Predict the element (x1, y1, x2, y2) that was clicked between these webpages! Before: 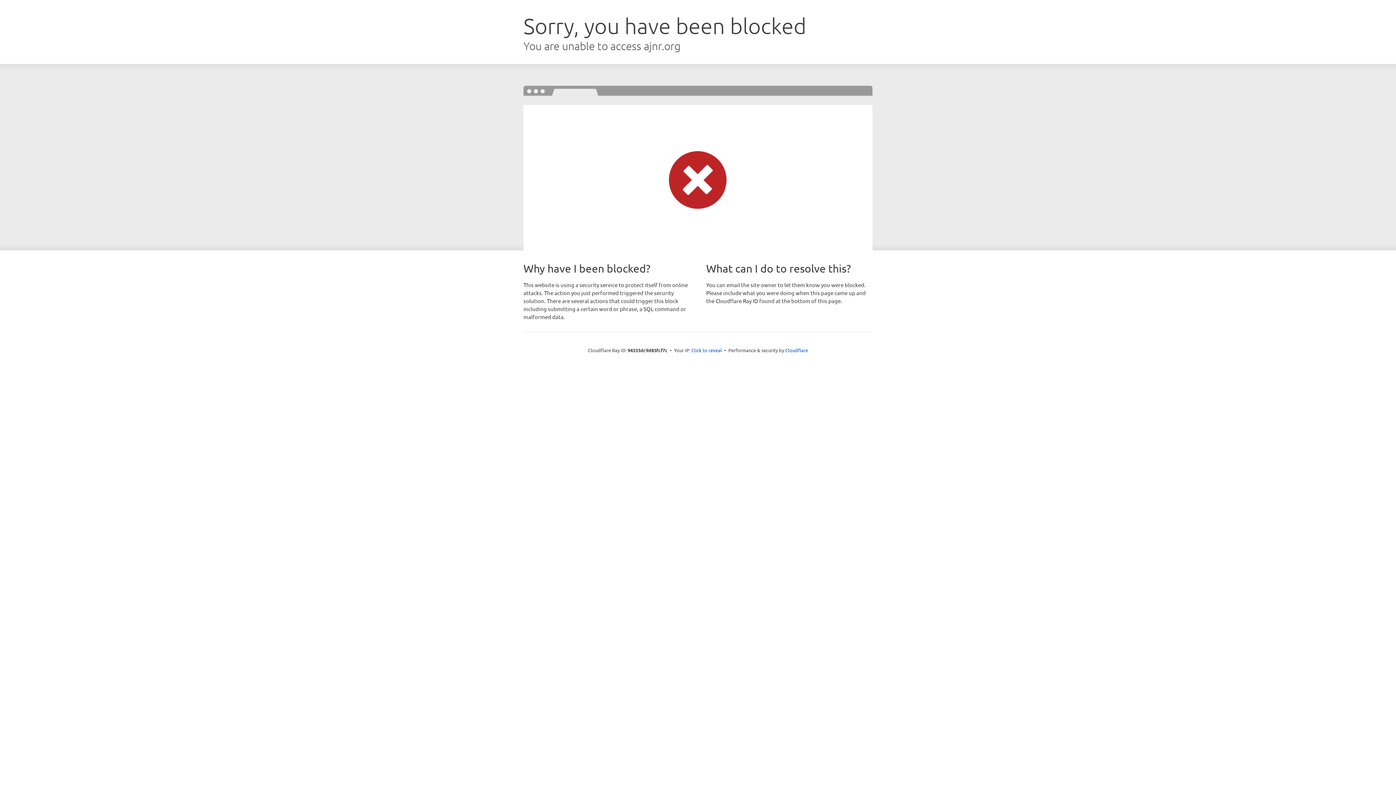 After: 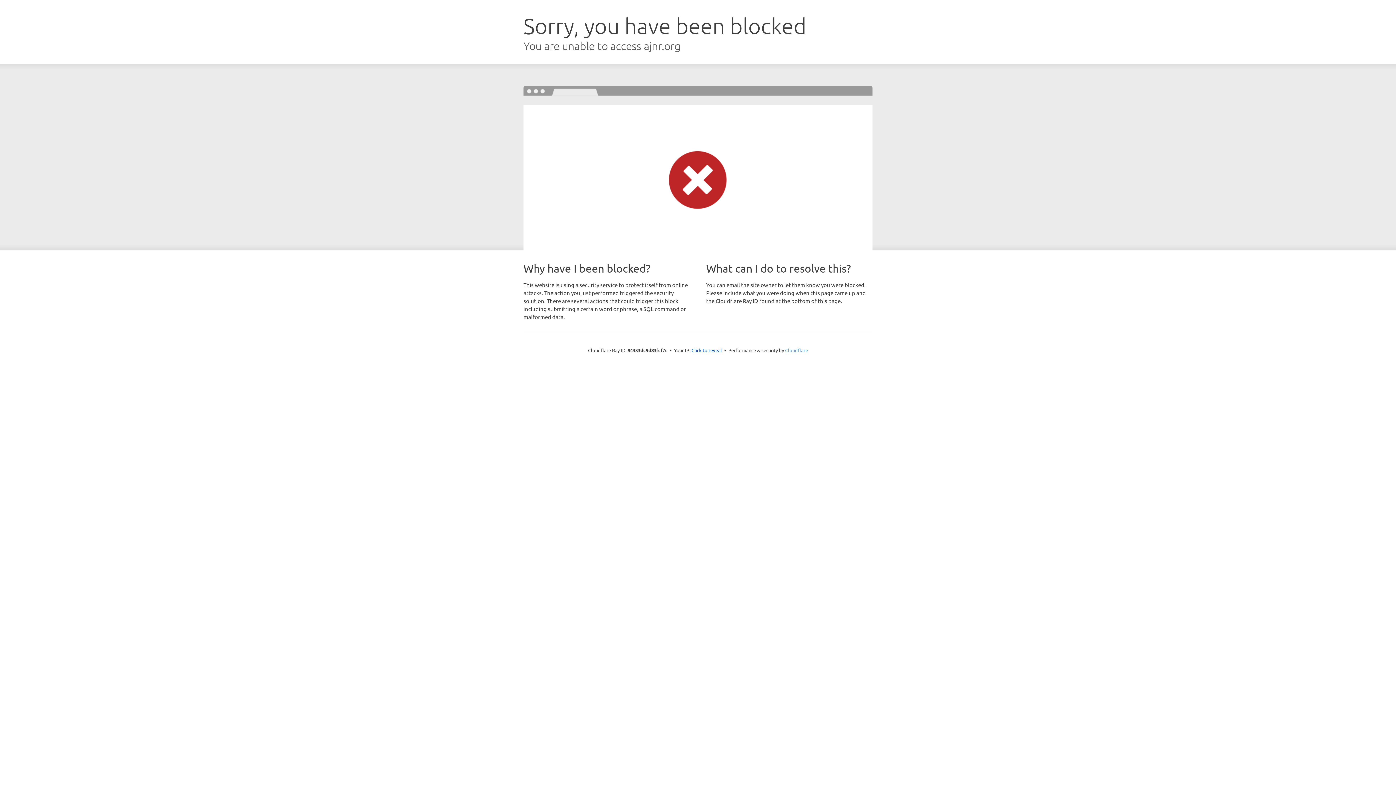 Action: label: Cloudflare bbox: (785, 347, 808, 353)